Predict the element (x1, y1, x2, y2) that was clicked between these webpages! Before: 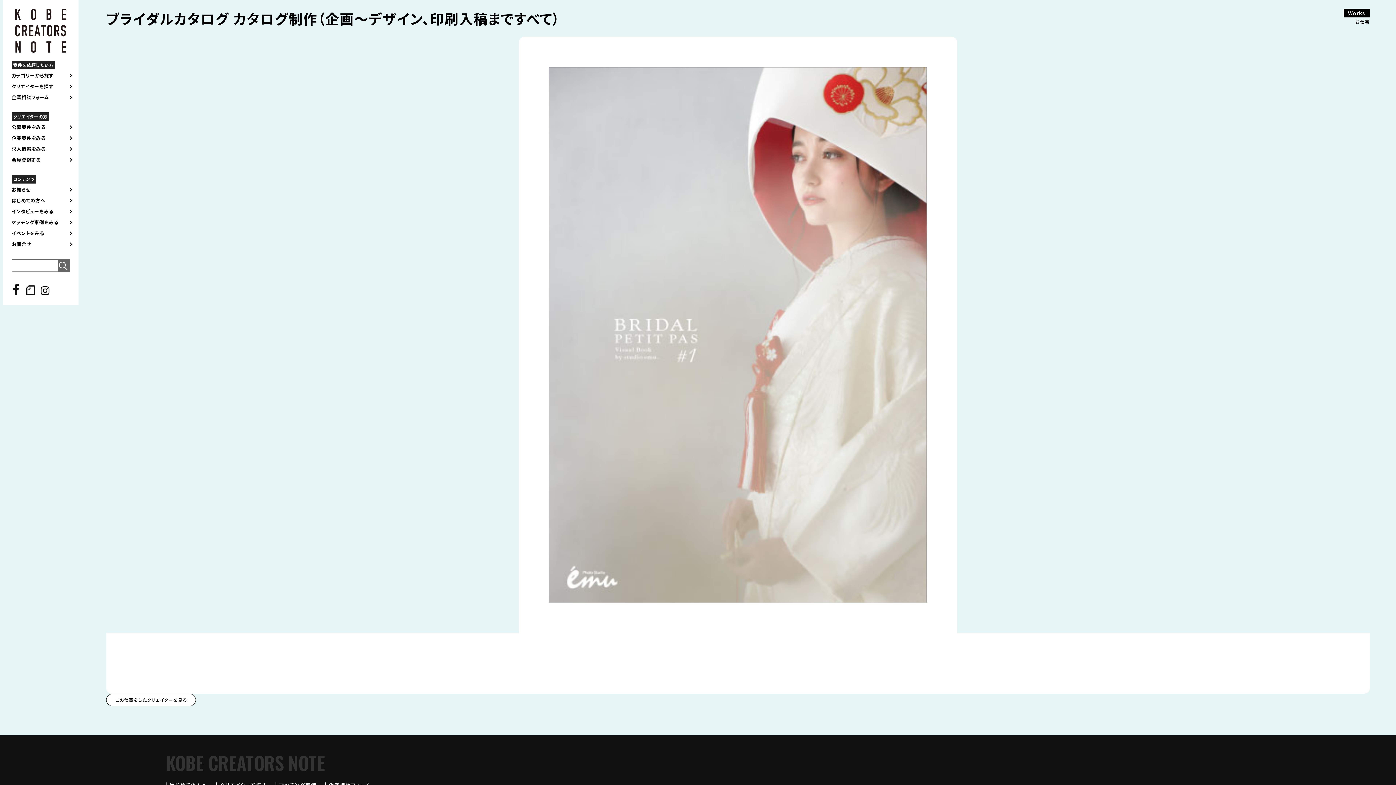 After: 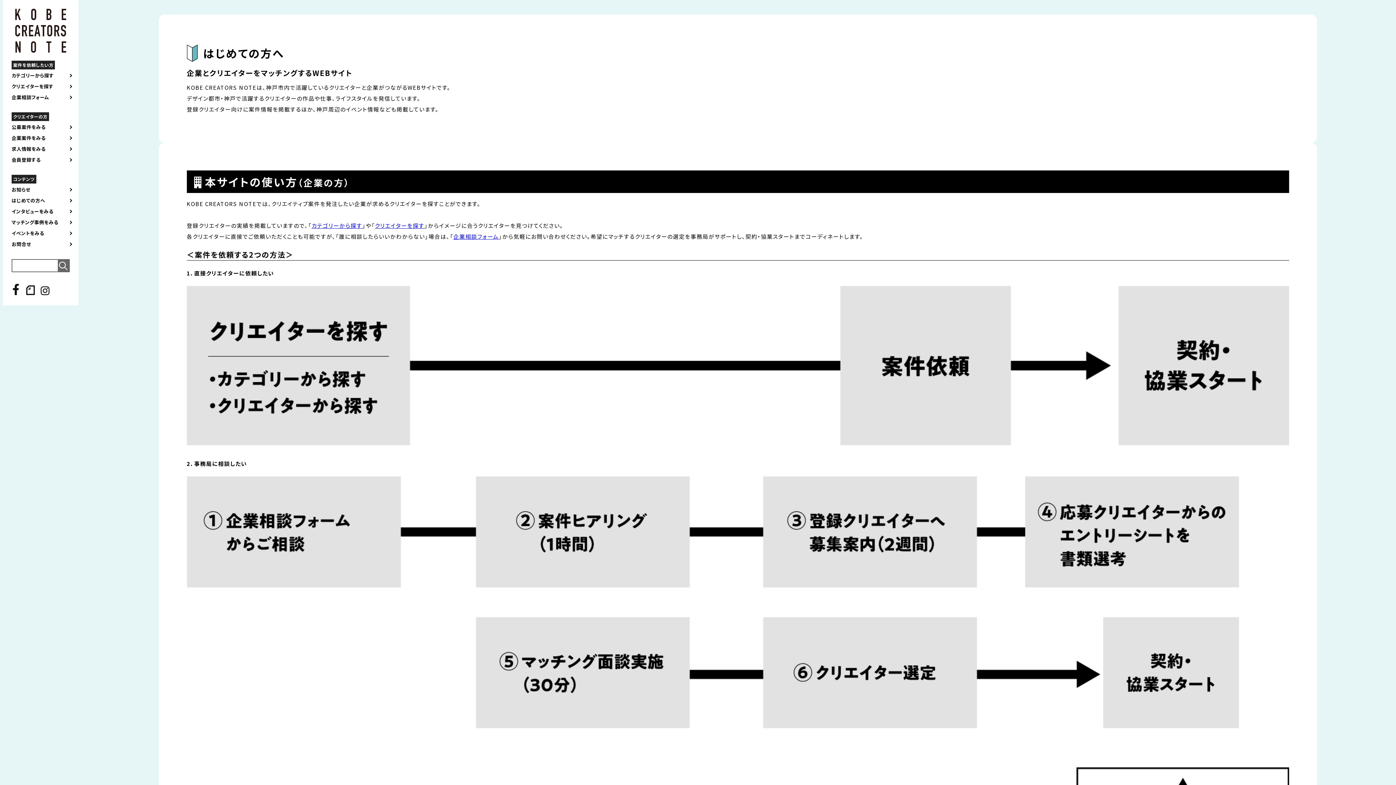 Action: bbox: (11, 197, 69, 204) label: はじめての方へ